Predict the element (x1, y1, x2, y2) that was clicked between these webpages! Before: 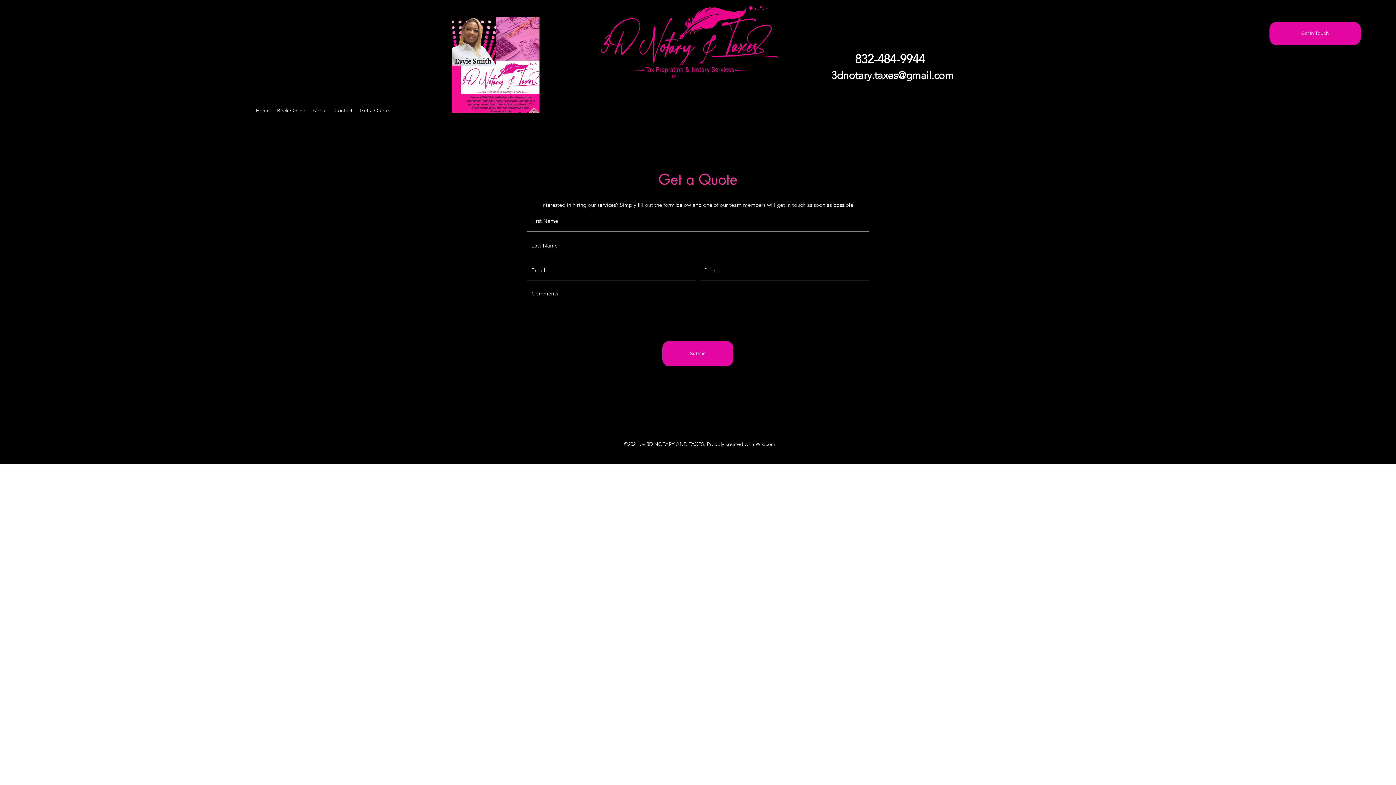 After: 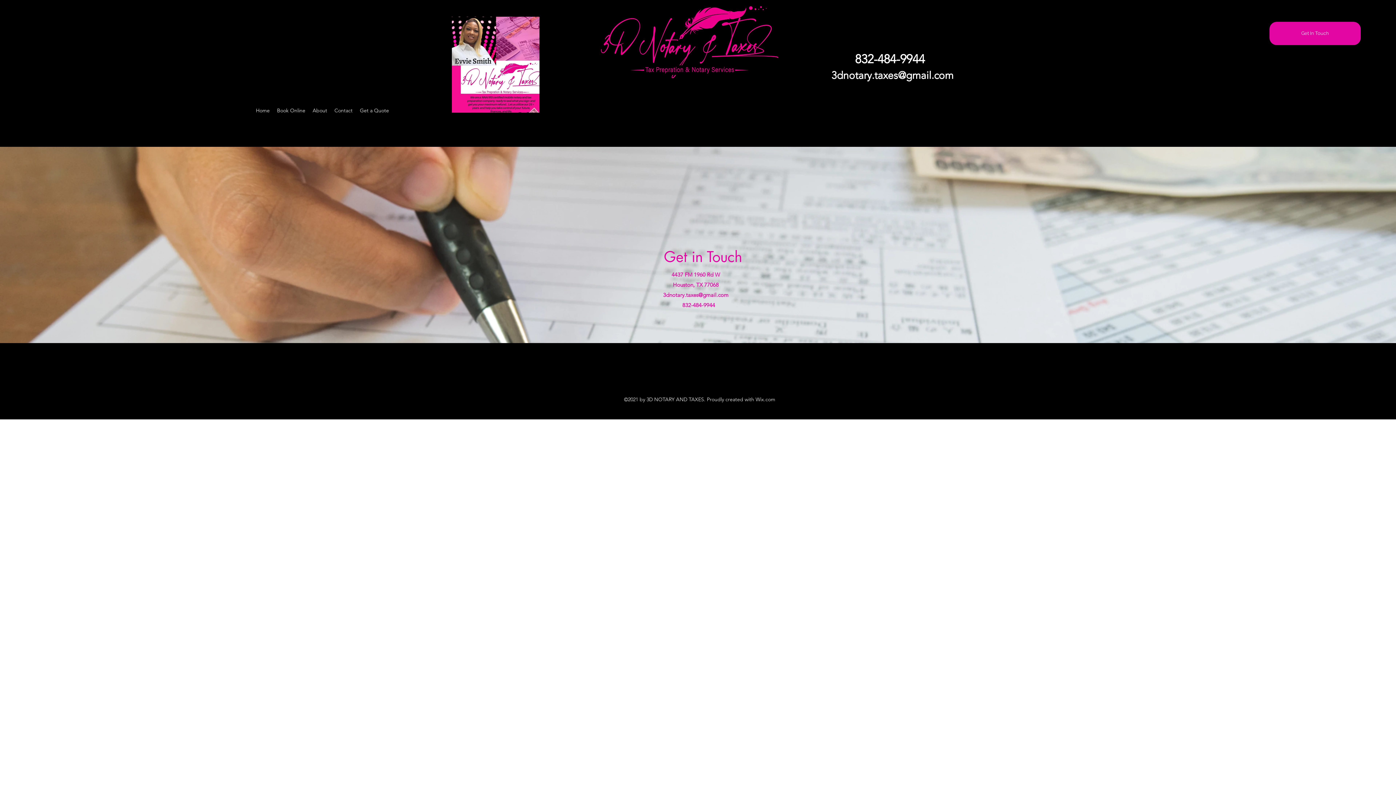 Action: bbox: (330, 105, 356, 116) label: Contact